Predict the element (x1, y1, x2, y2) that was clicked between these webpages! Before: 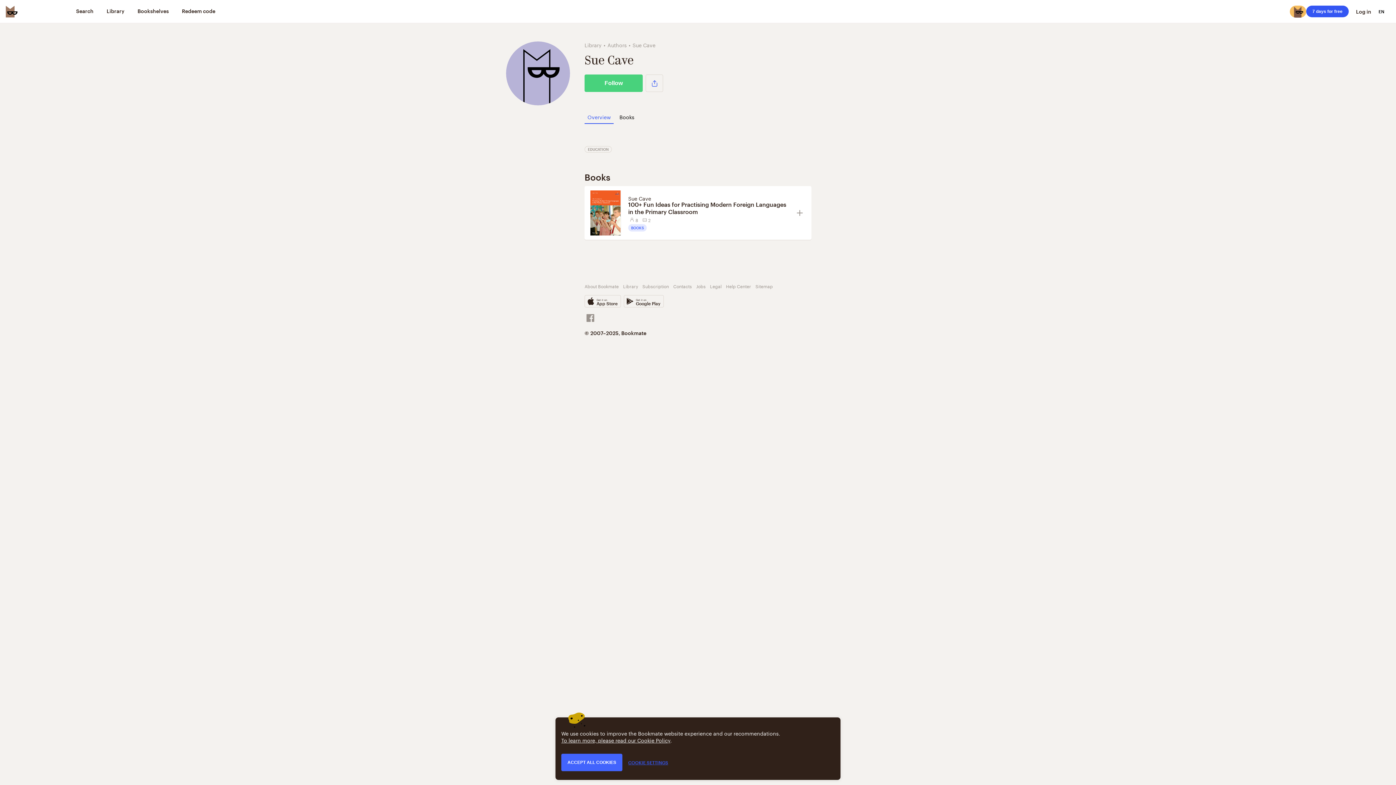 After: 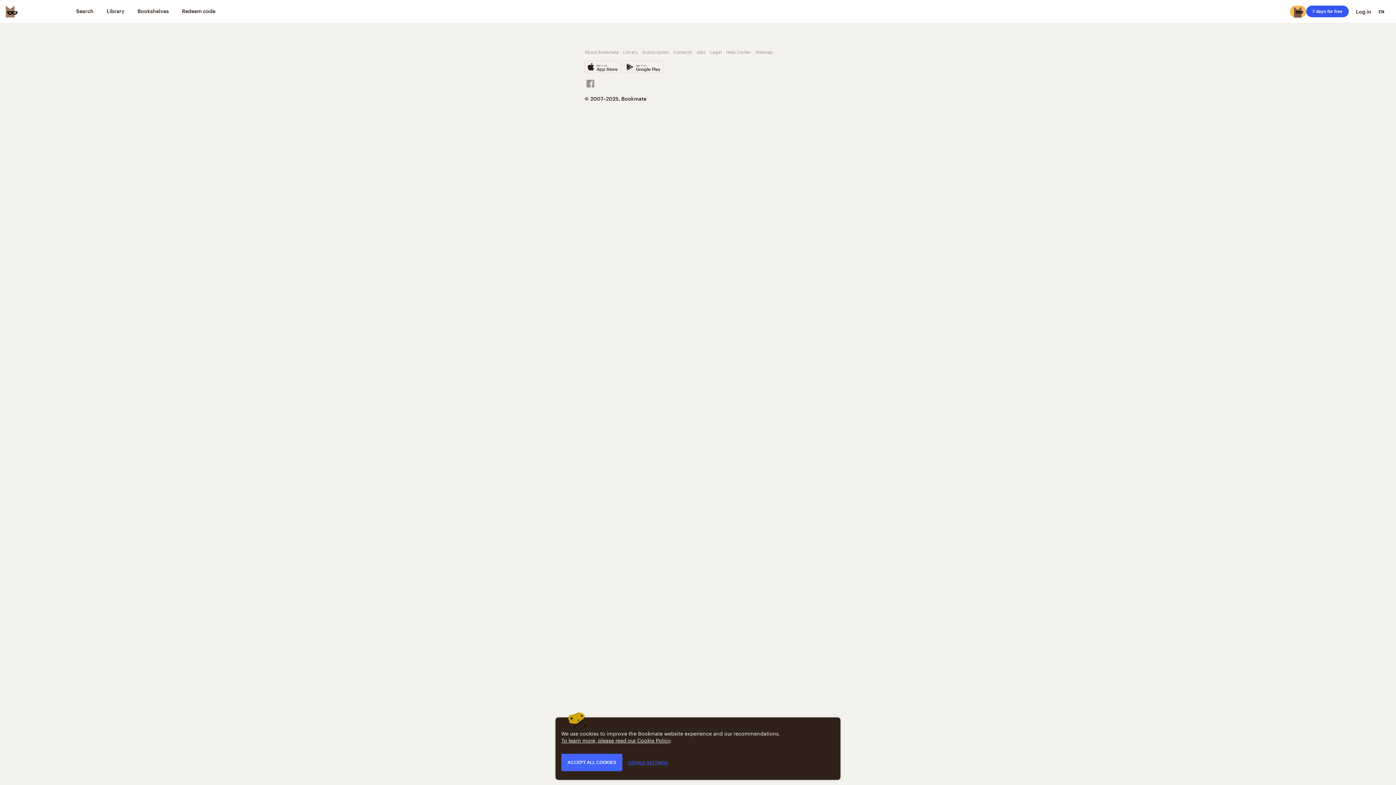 Action: label: Library bbox: (584, 40, 601, 48)